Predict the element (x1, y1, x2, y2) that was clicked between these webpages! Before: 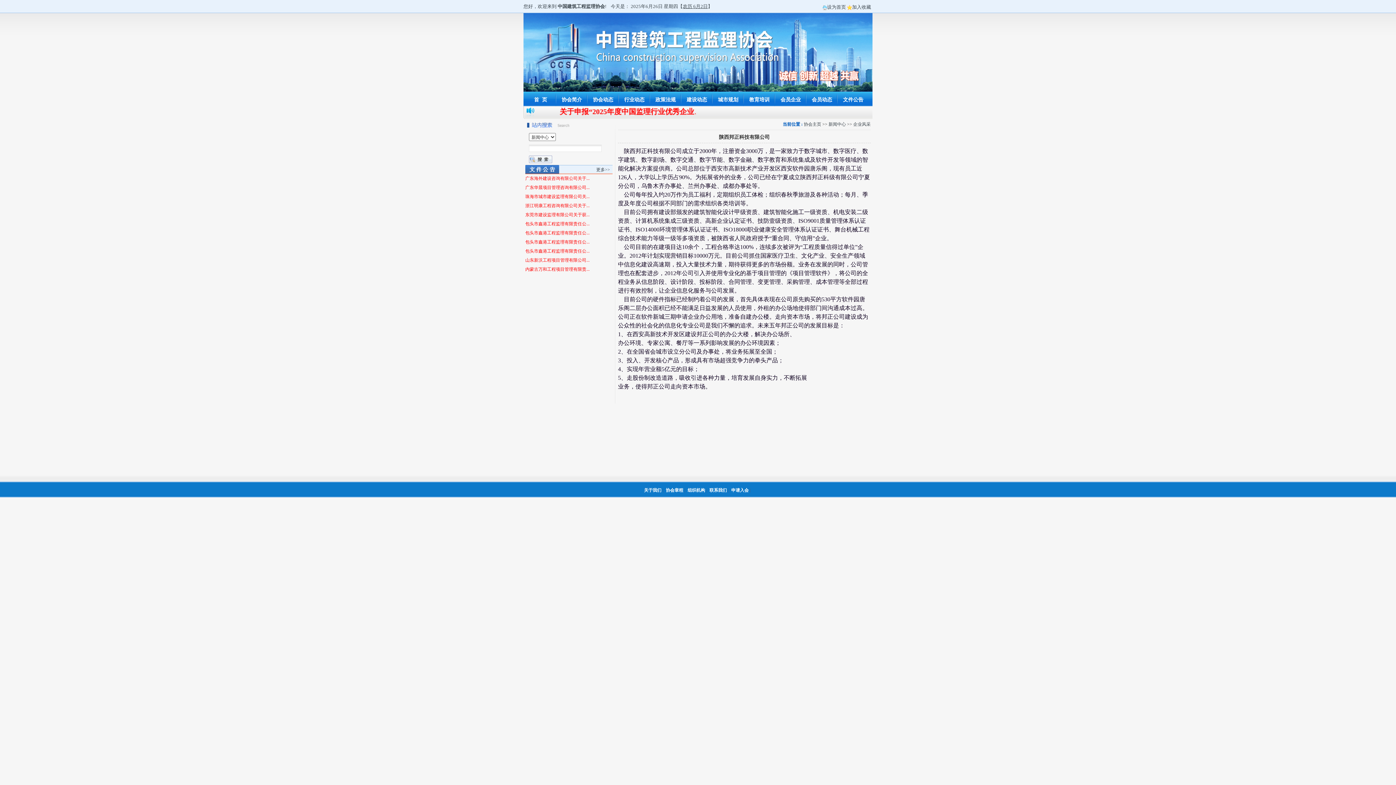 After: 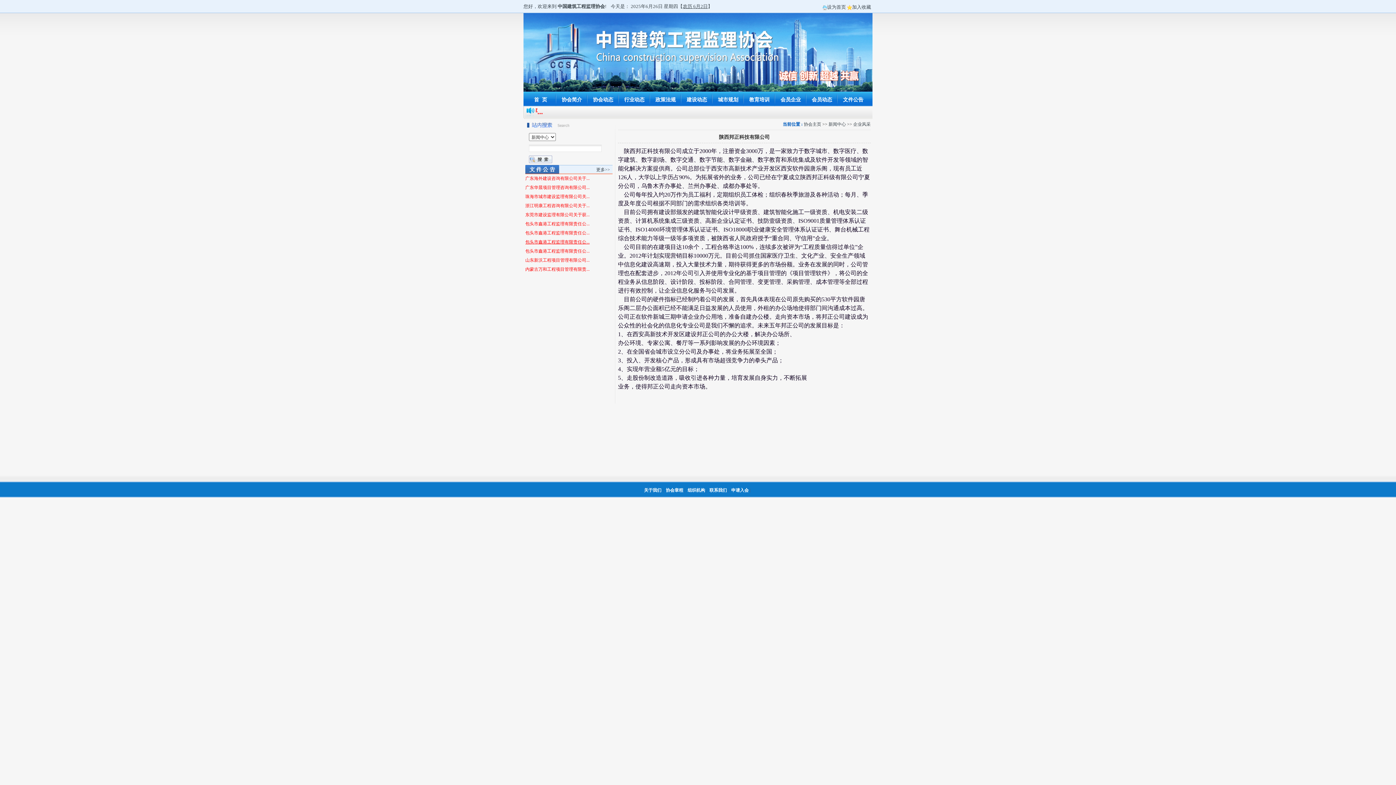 Action: bbox: (525, 239, 589, 244) label: 包头市鑫港工程监理有限责任公...